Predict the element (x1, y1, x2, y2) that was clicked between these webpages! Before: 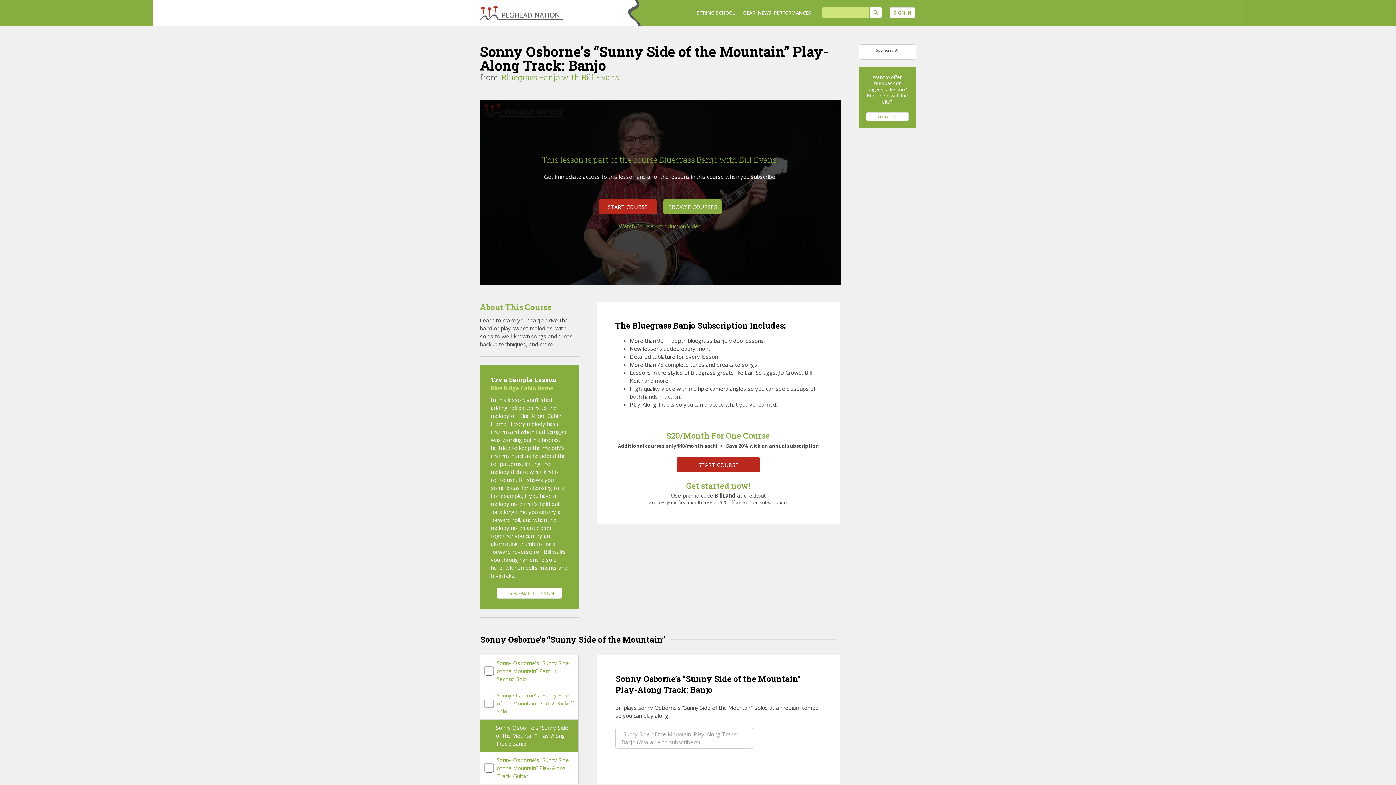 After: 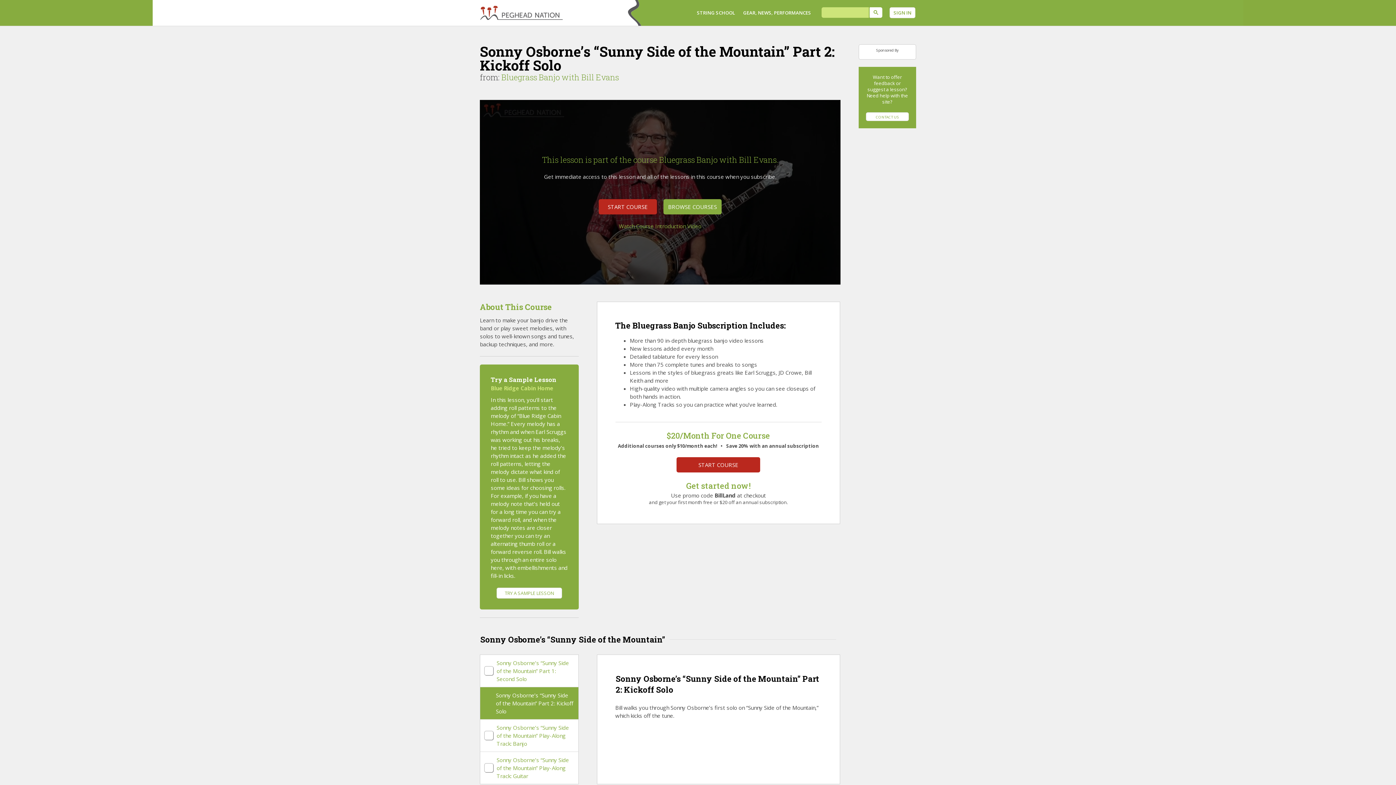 Action: label: Sonny Osborne’s “Sunny Side of the Mountain” Part 2: Kickoff Solo bbox: (496, 692, 574, 715)